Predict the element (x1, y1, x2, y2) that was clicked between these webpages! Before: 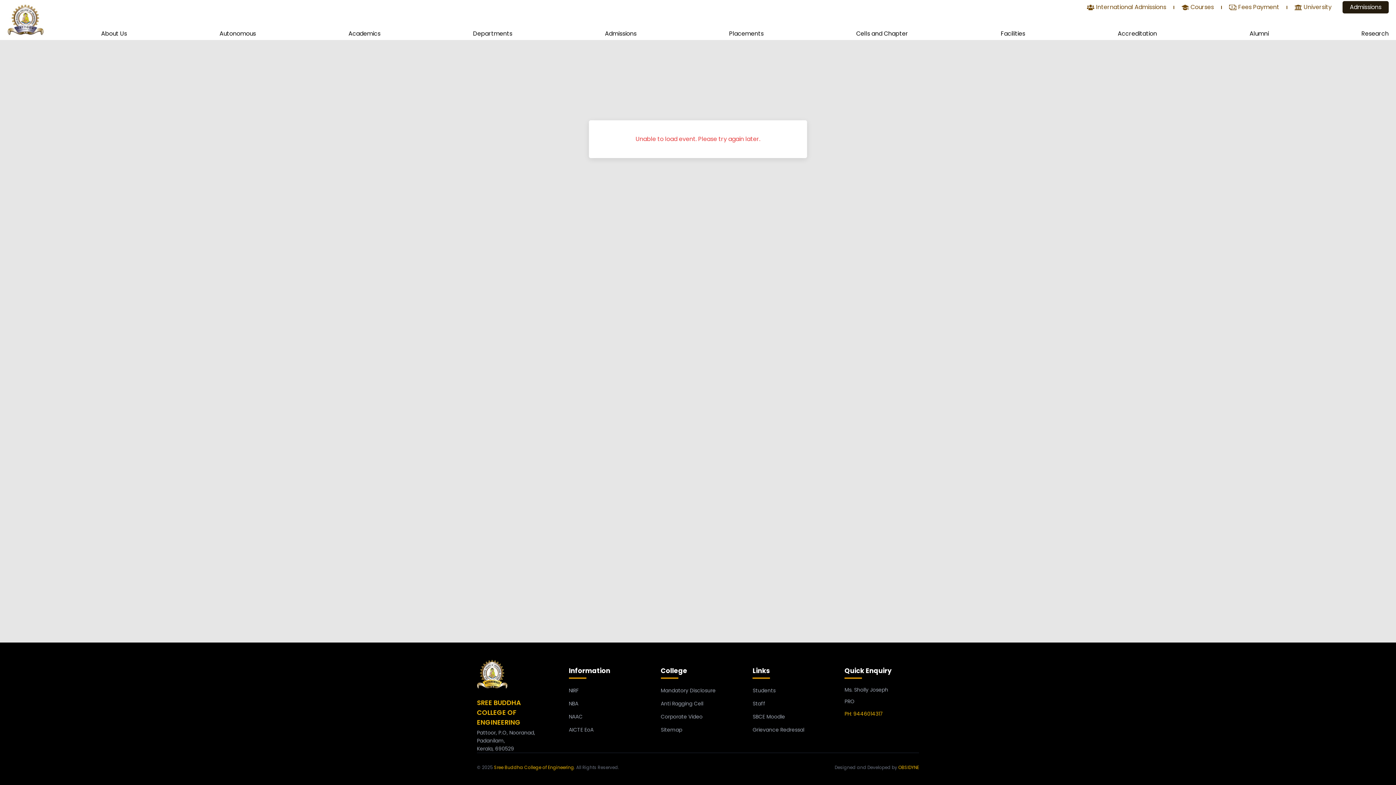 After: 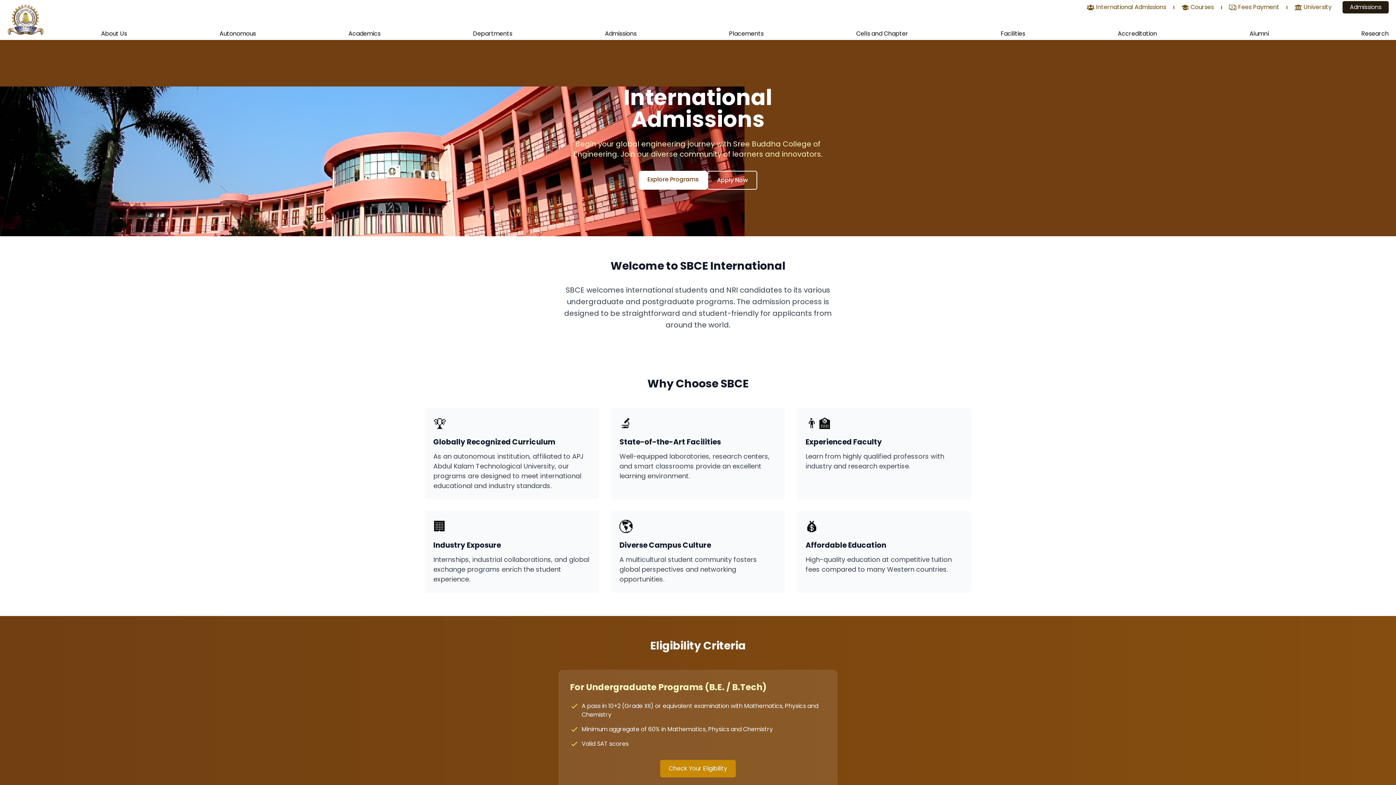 Action: bbox: (1087, 5, 1174, 9) label: International Admissions